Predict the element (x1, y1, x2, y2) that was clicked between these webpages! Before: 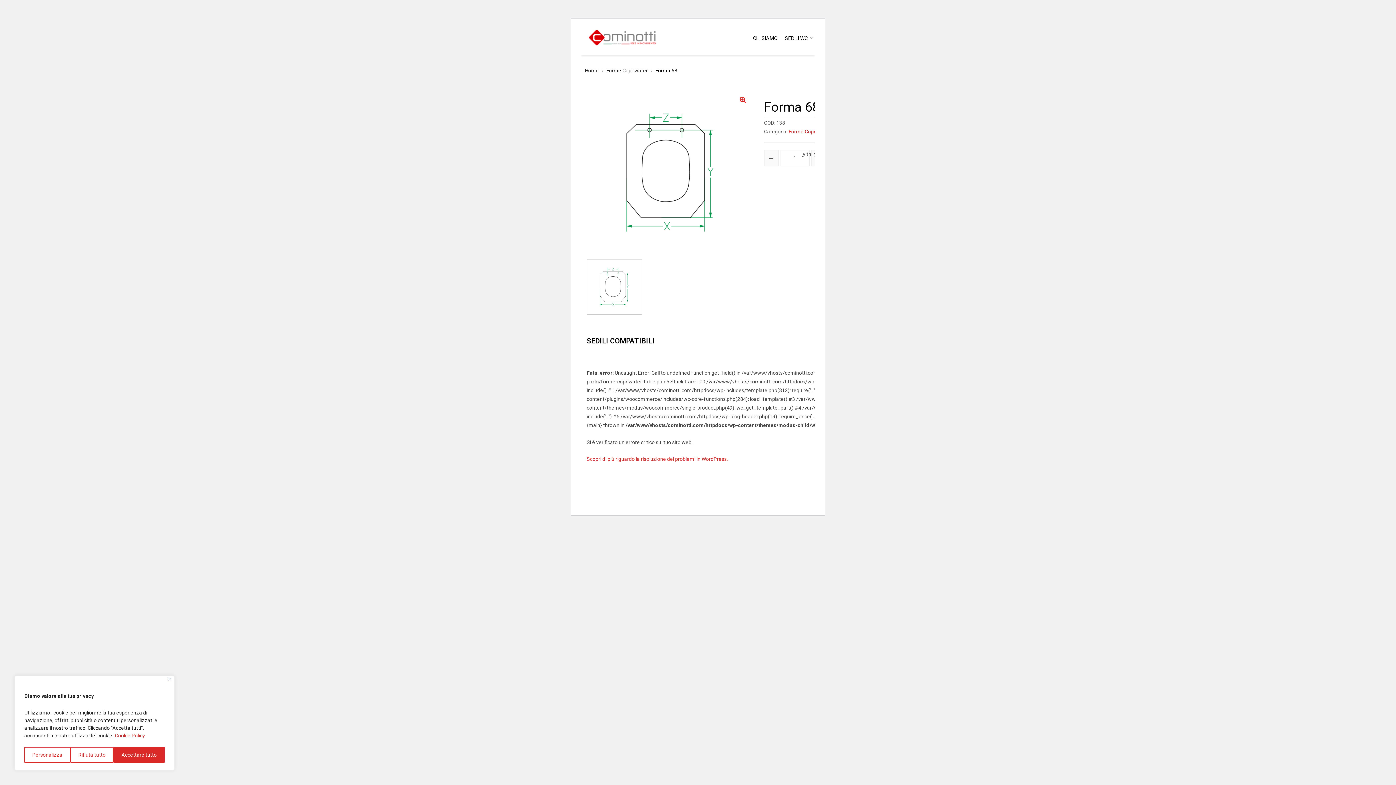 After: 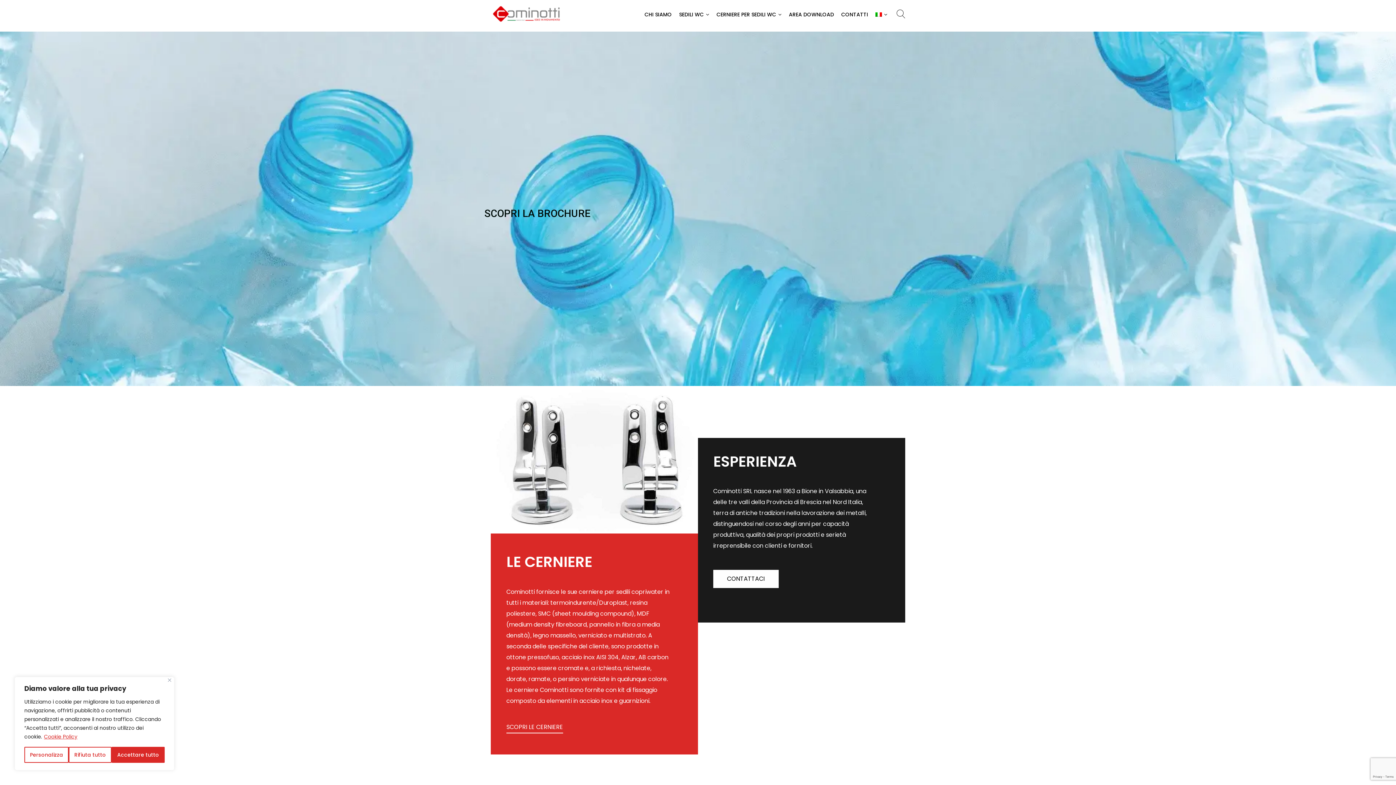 Action: label: Home bbox: (585, 67, 598, 73)